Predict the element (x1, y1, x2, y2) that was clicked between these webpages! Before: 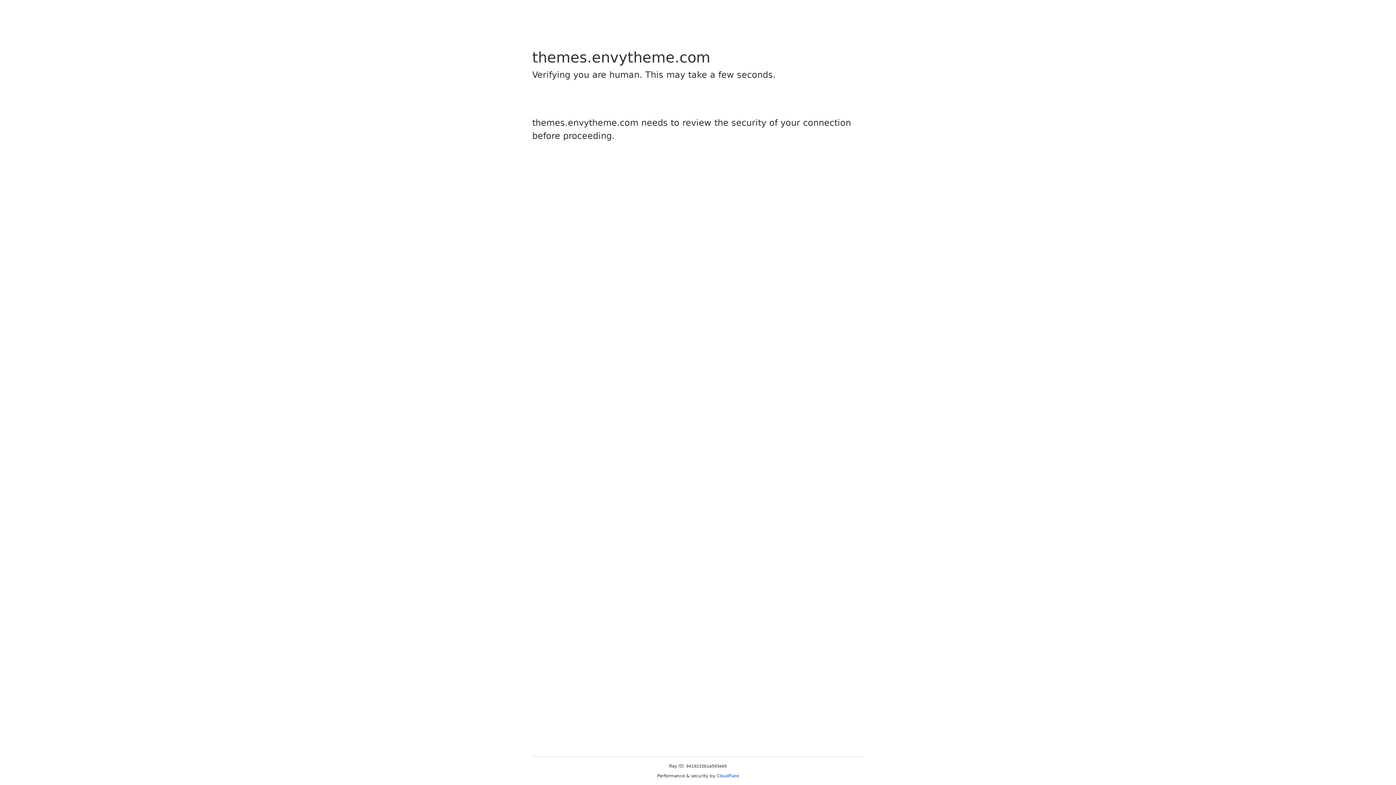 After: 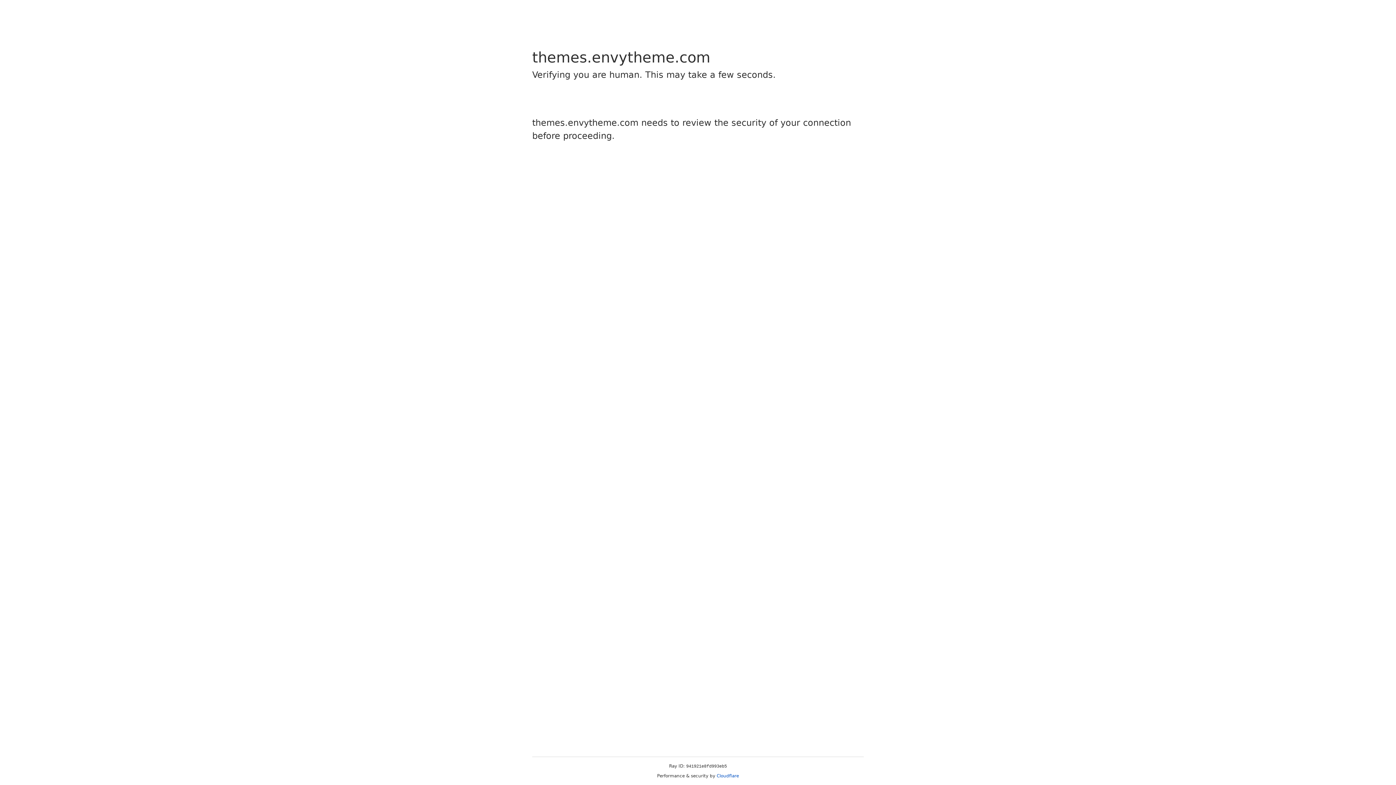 Action: label: Cloudflare bbox: (716, 773, 739, 778)